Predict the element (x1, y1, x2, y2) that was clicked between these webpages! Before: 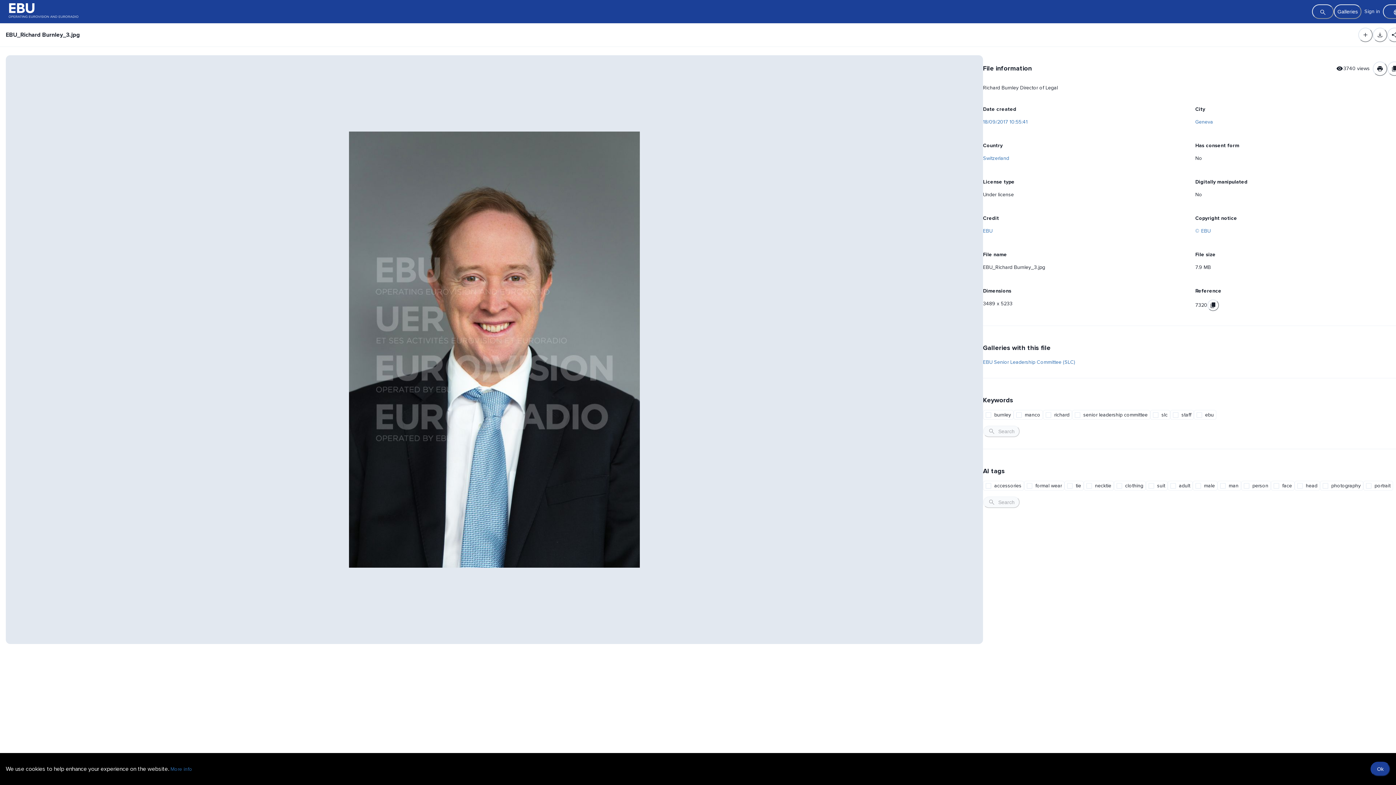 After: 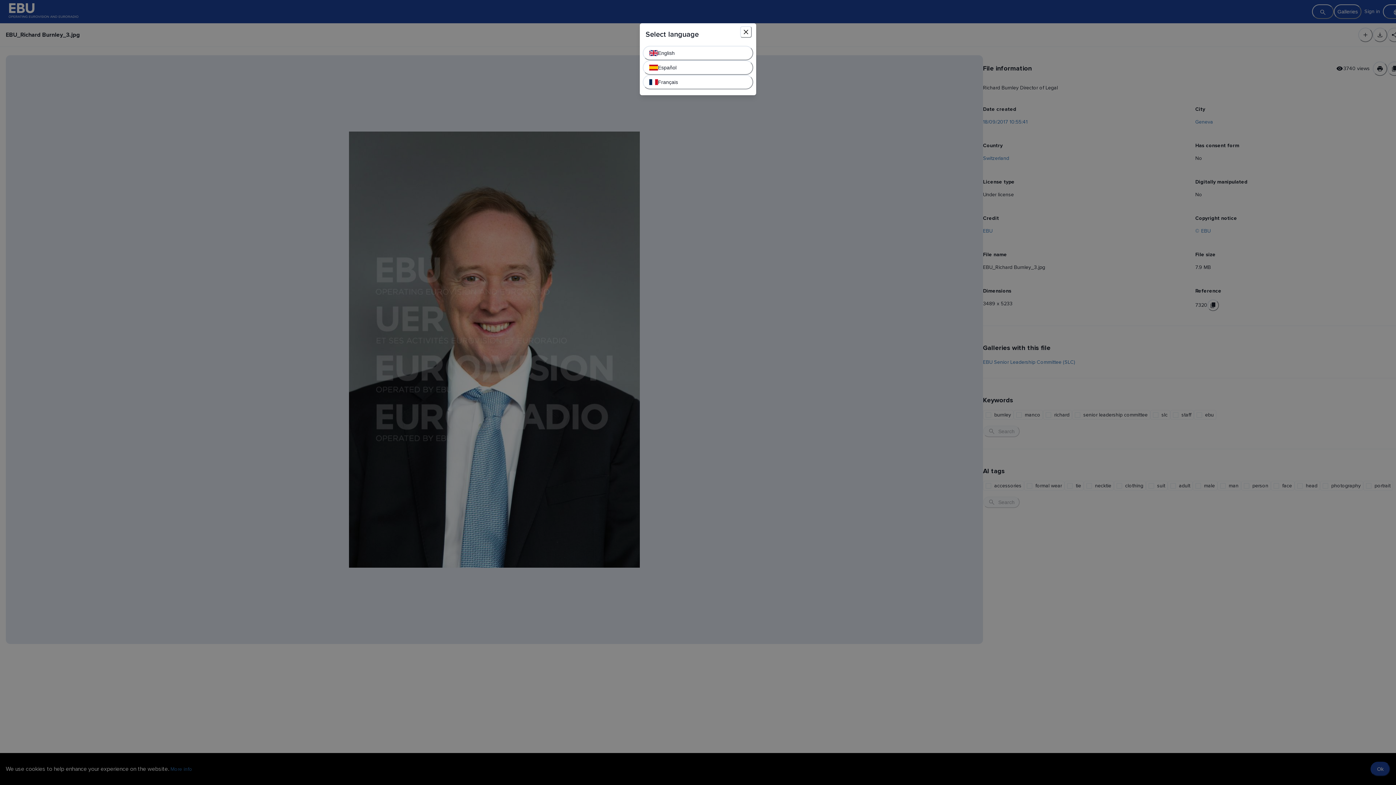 Action: bbox: (1383, 4, 1405, 18)